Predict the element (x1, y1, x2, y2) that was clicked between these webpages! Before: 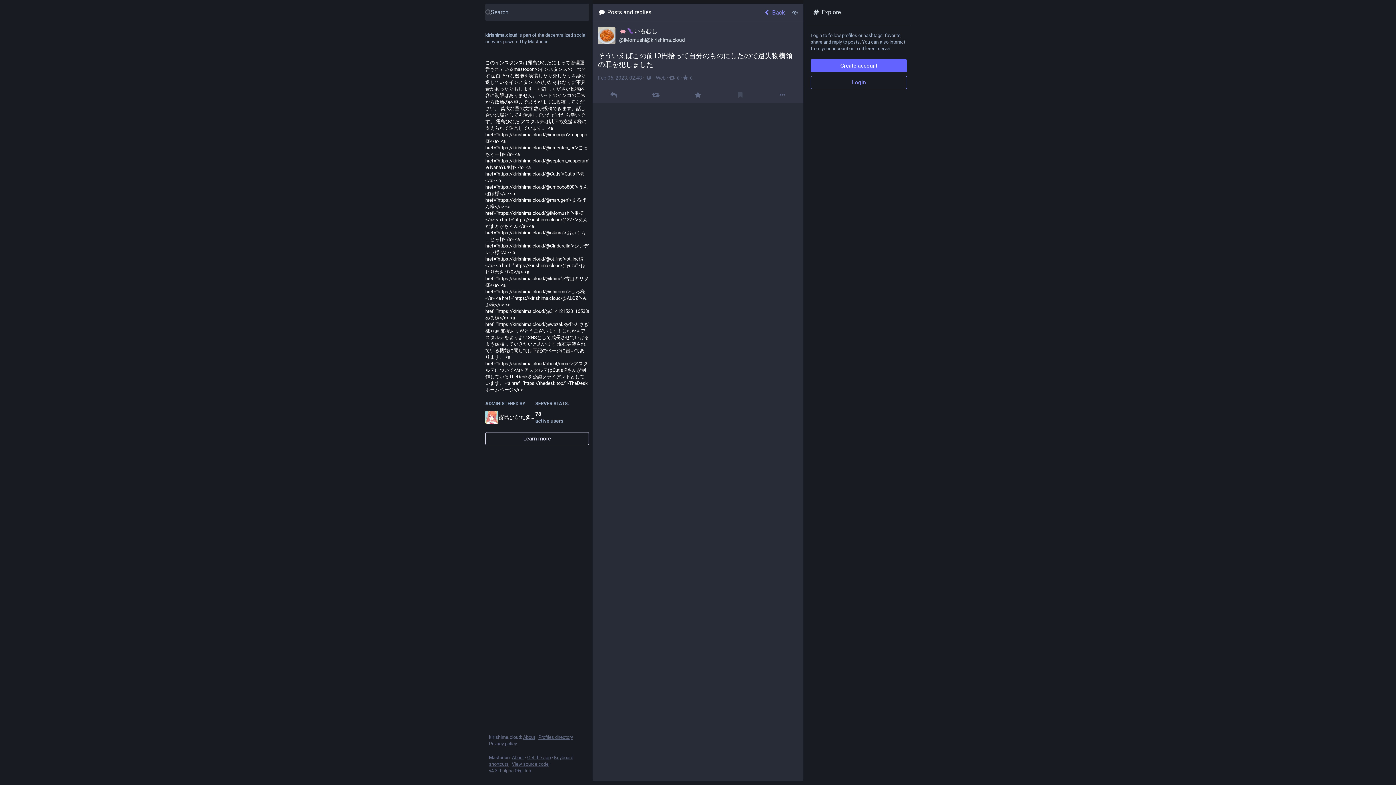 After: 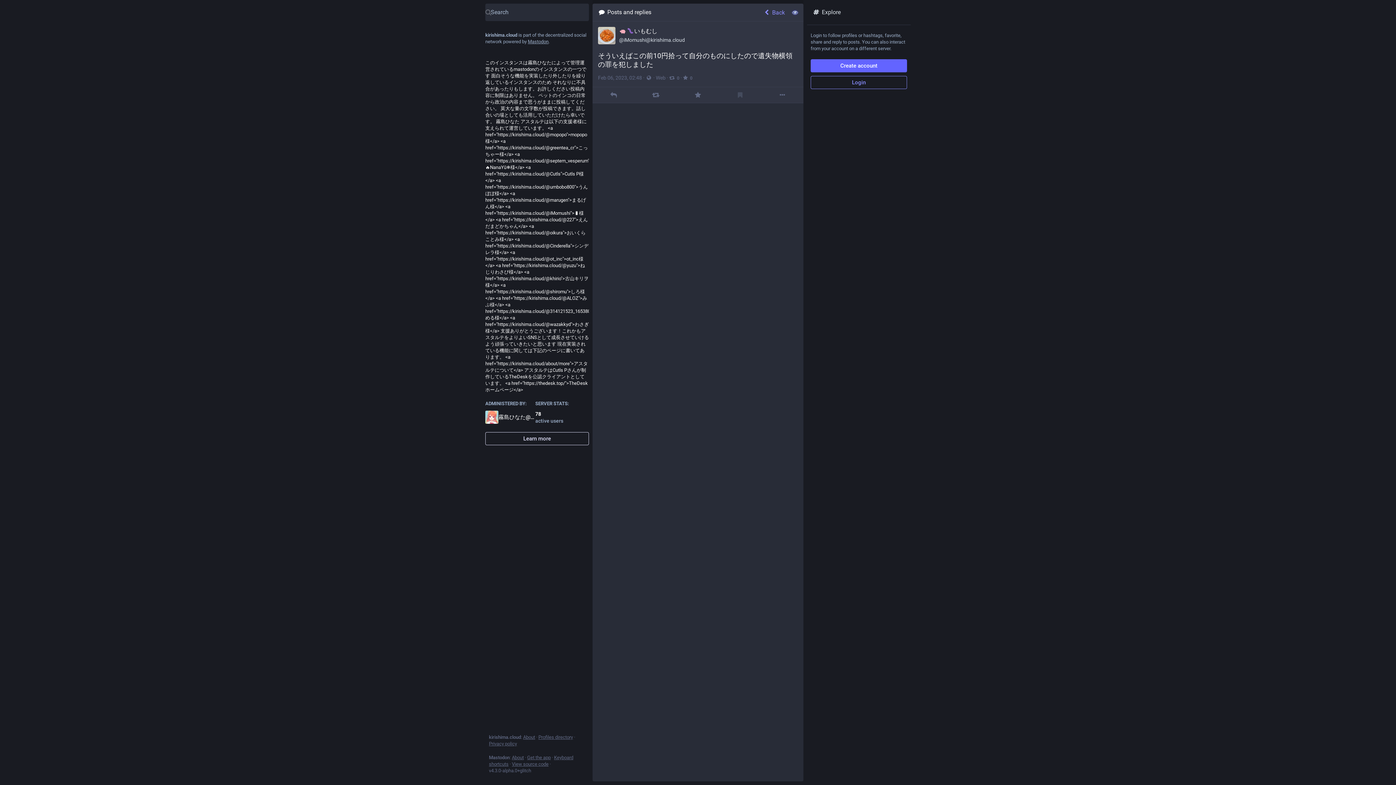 Action: bbox: (786, 3, 803, 21) label: Show more for all